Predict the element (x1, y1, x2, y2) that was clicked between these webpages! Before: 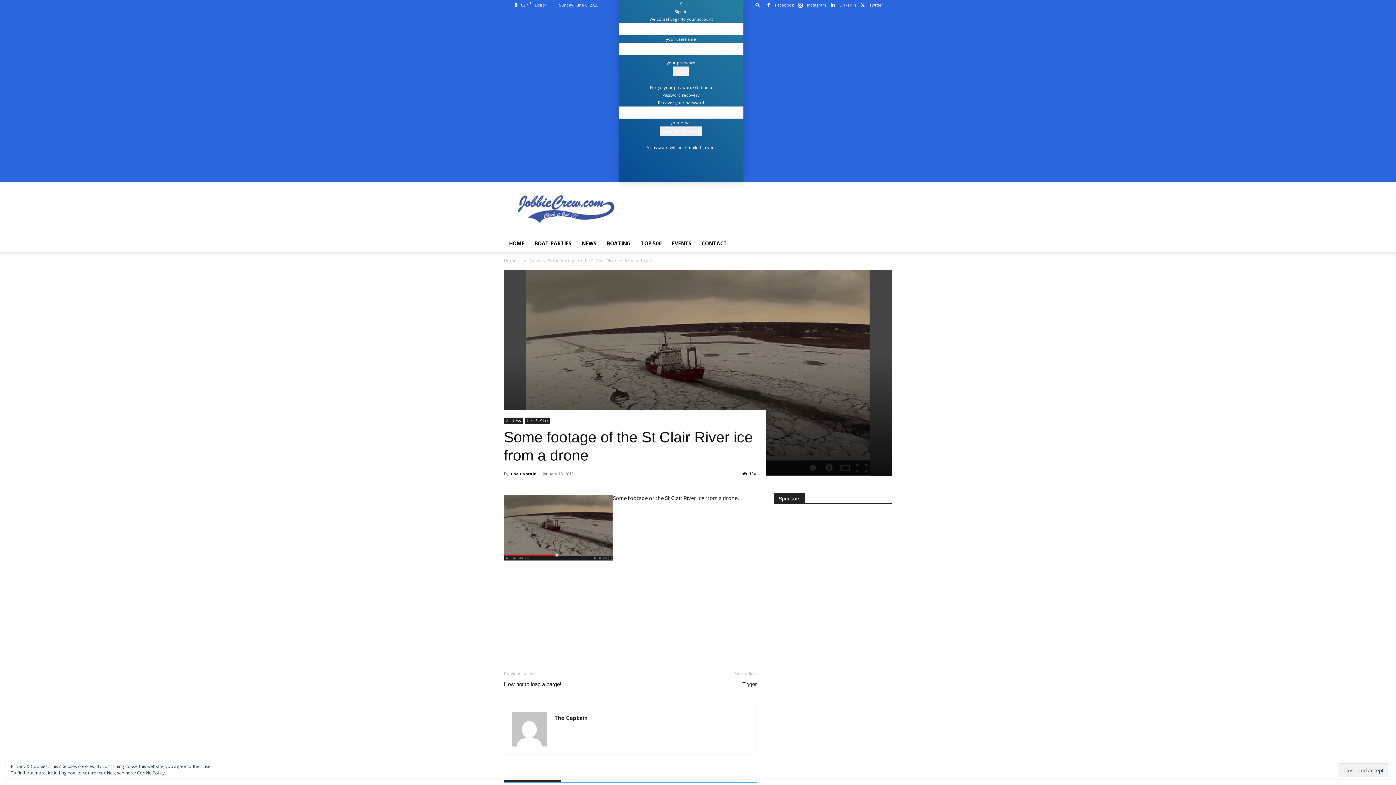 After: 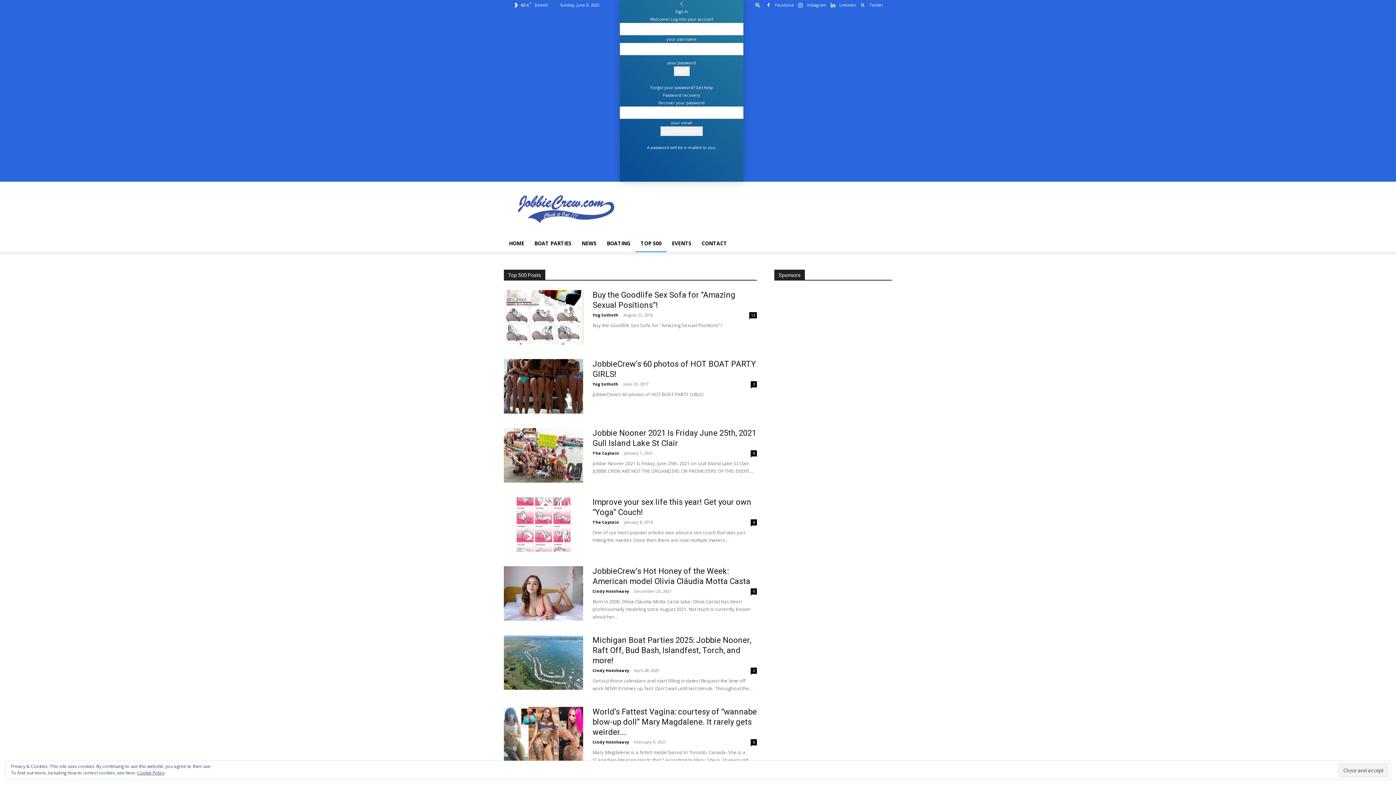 Action: bbox: (635, 234, 666, 252) label: TOP 500